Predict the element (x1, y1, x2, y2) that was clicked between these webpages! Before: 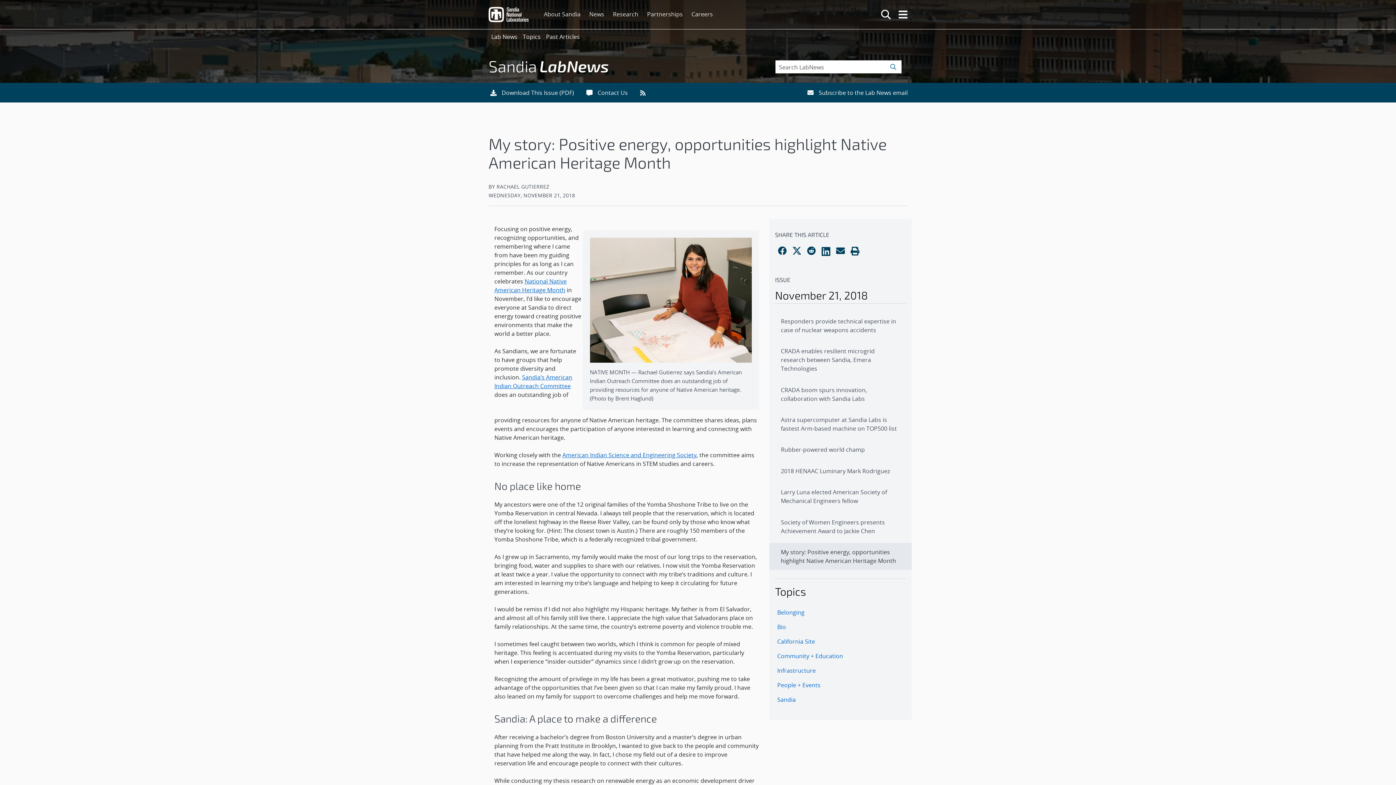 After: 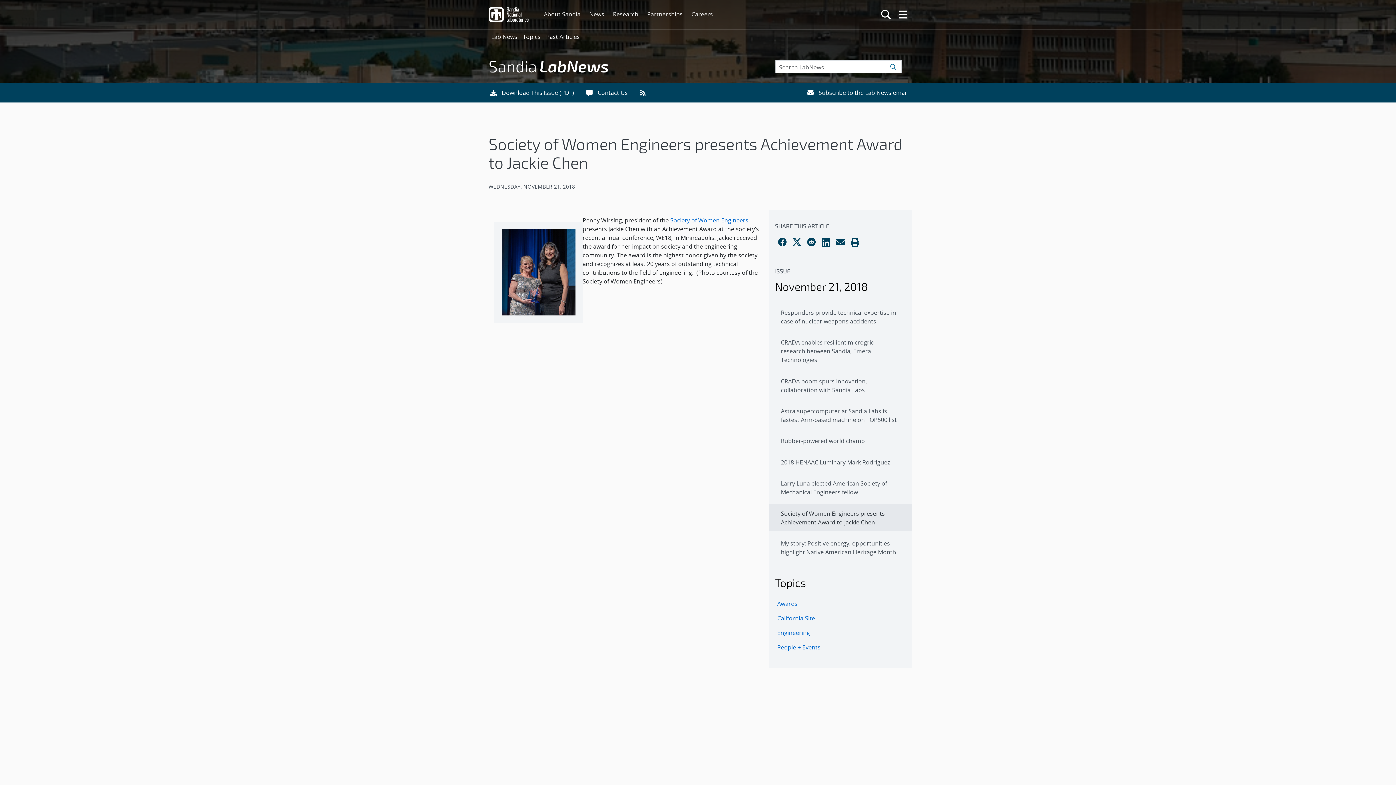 Action: label: Society of Women Engineers presents Achievement Award to Jackie Chen bbox: (775, 513, 906, 540)